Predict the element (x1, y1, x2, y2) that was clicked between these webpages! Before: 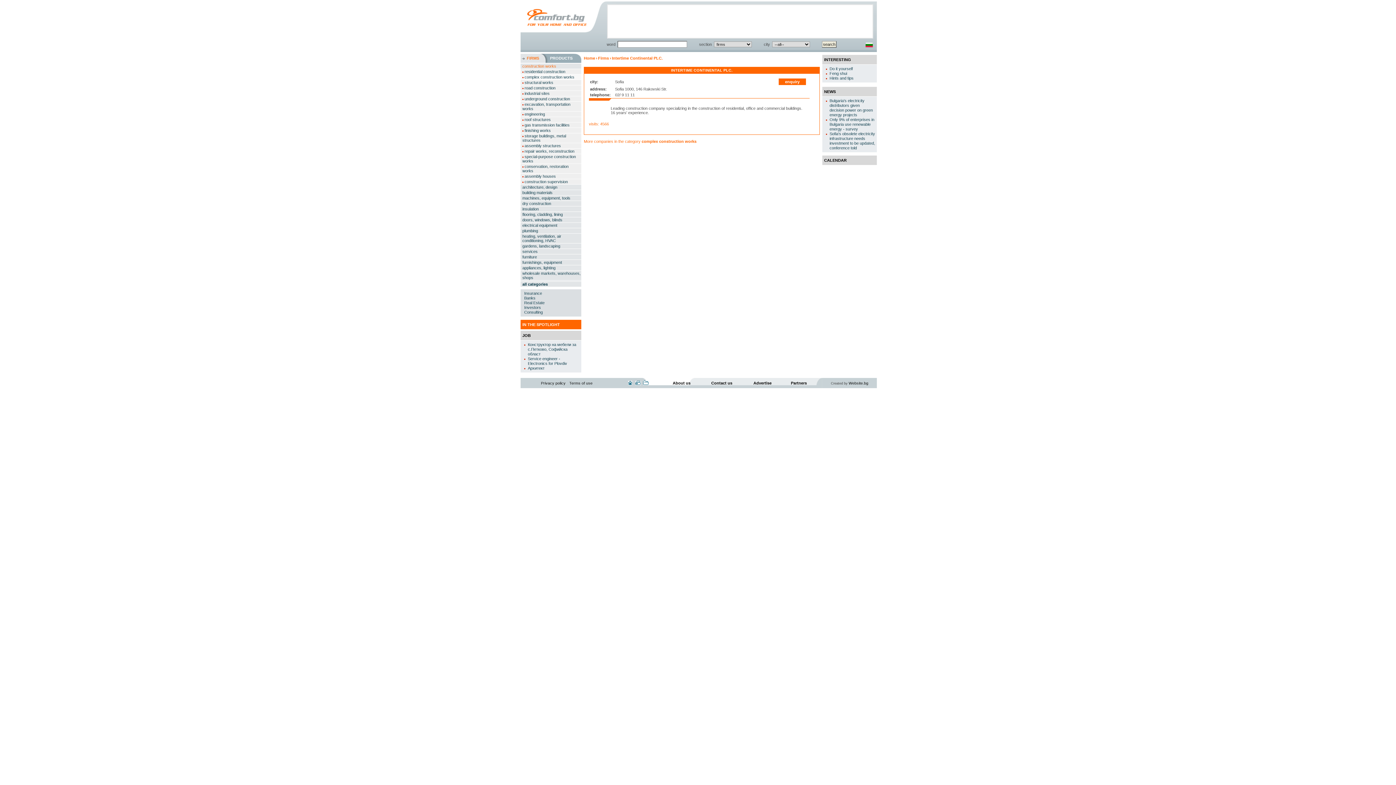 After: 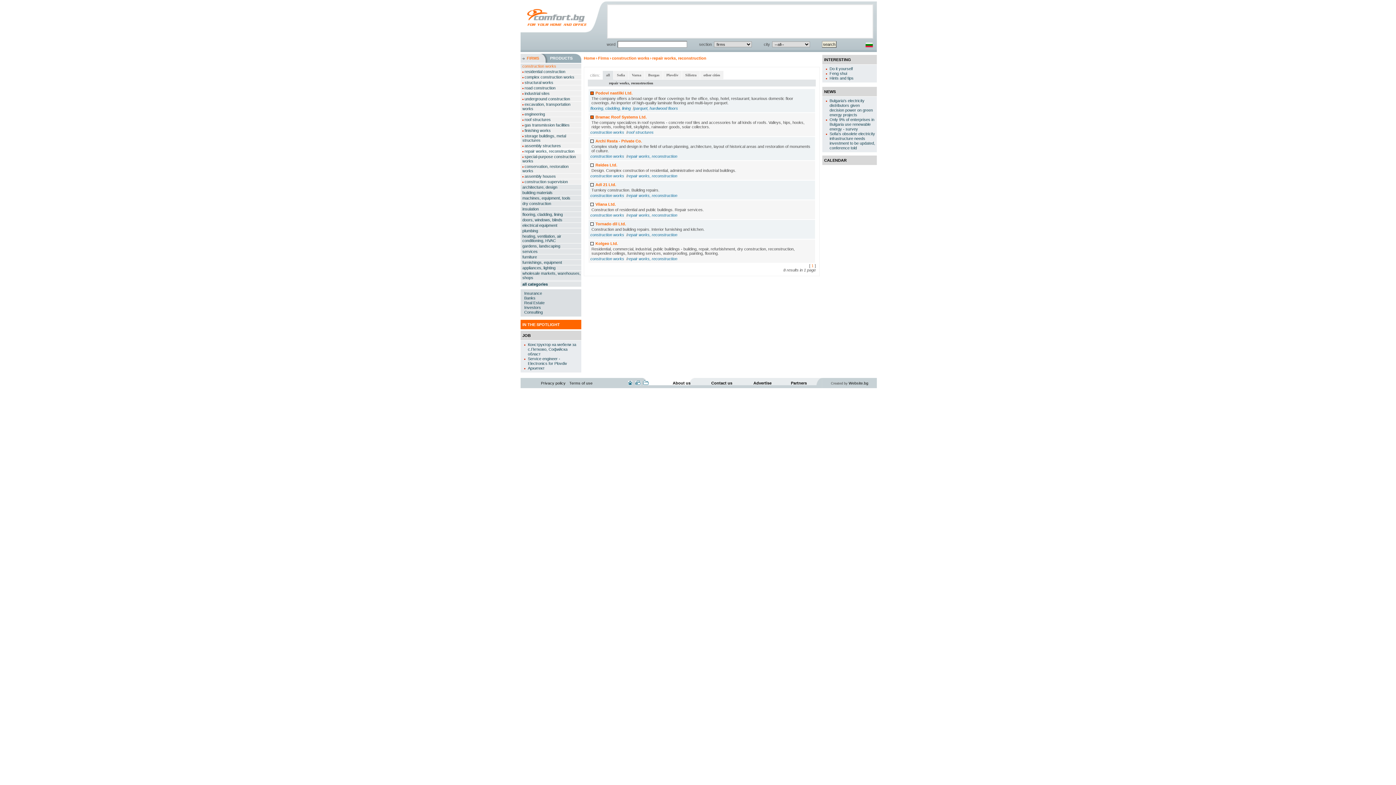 Action: label:   repair works, reconstruction  bbox: (520, 148, 581, 154)